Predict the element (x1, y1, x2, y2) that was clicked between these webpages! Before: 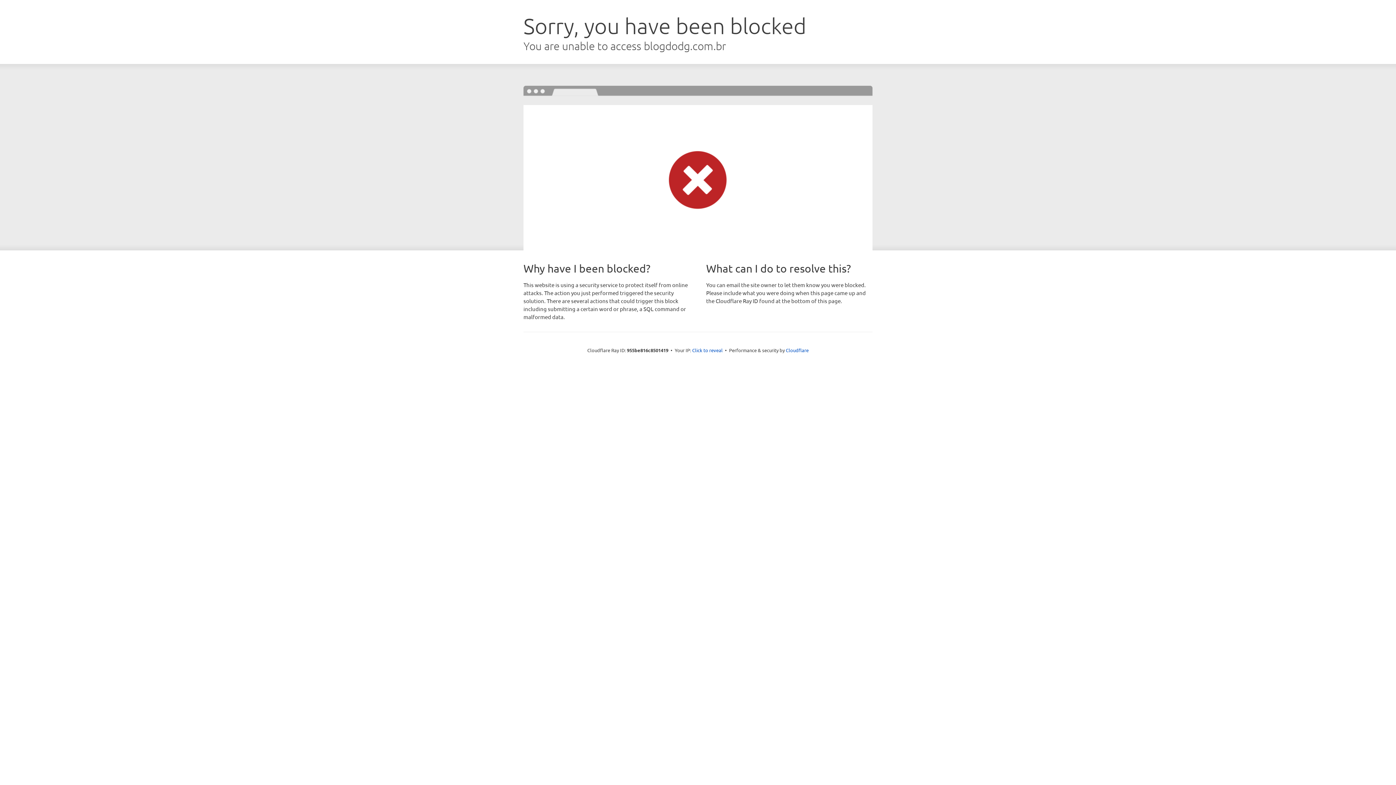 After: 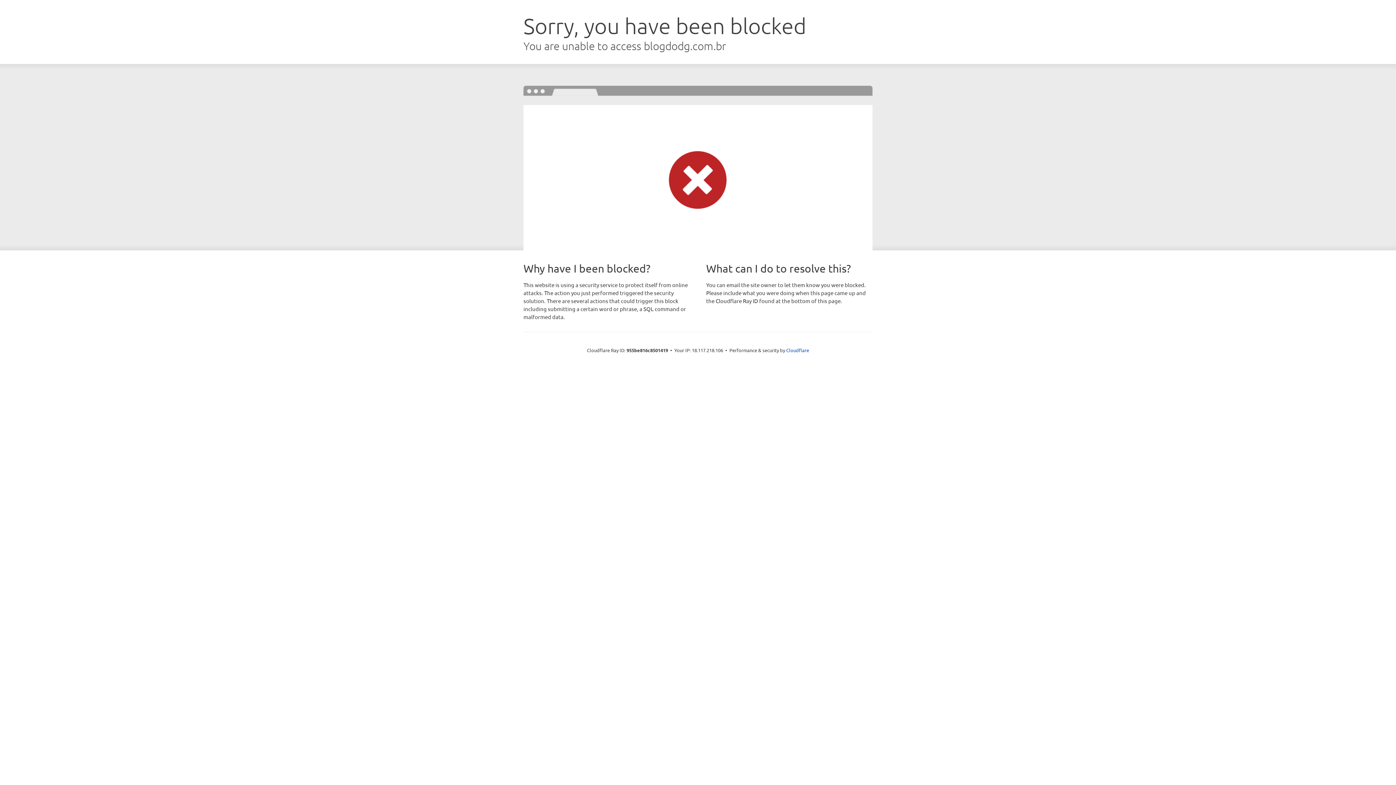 Action: bbox: (692, 346, 722, 353) label: Click to reveal